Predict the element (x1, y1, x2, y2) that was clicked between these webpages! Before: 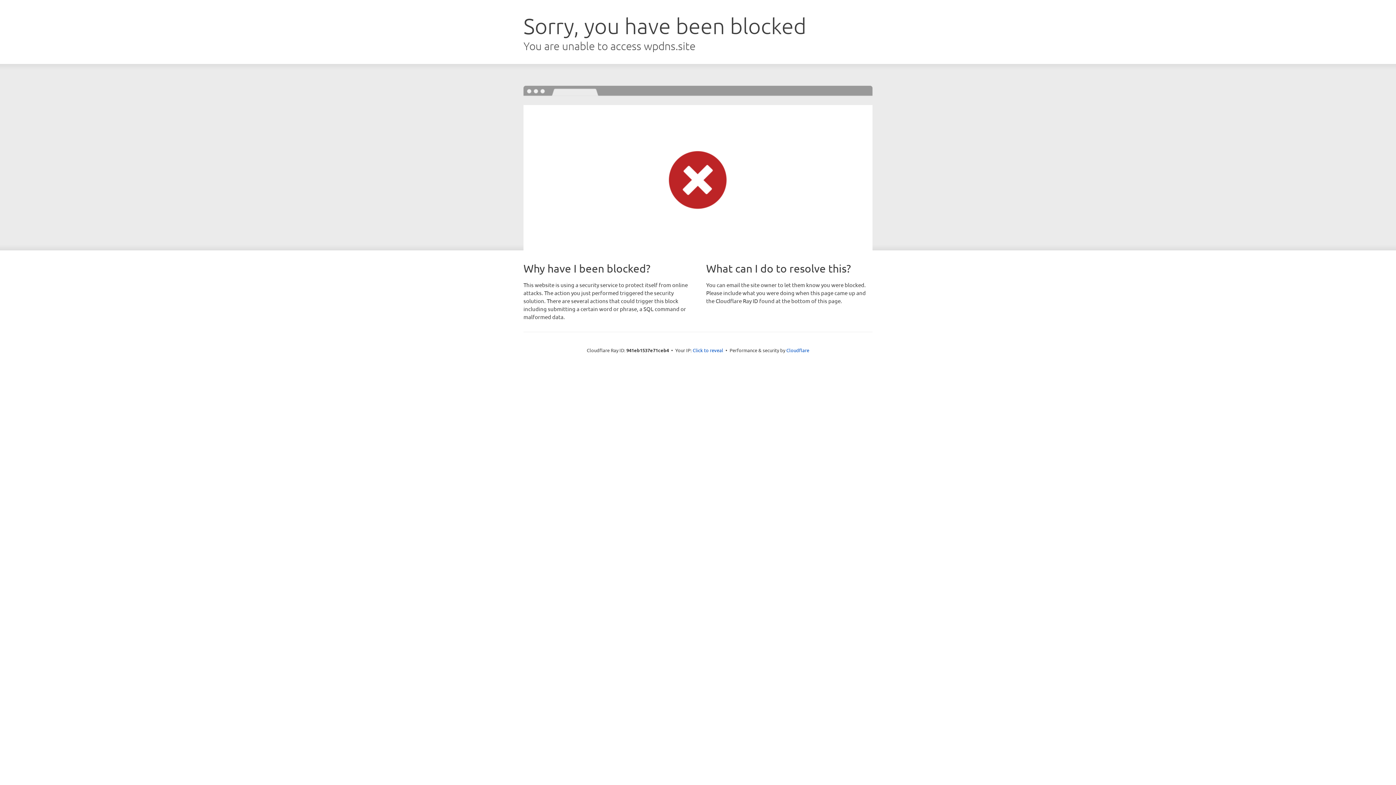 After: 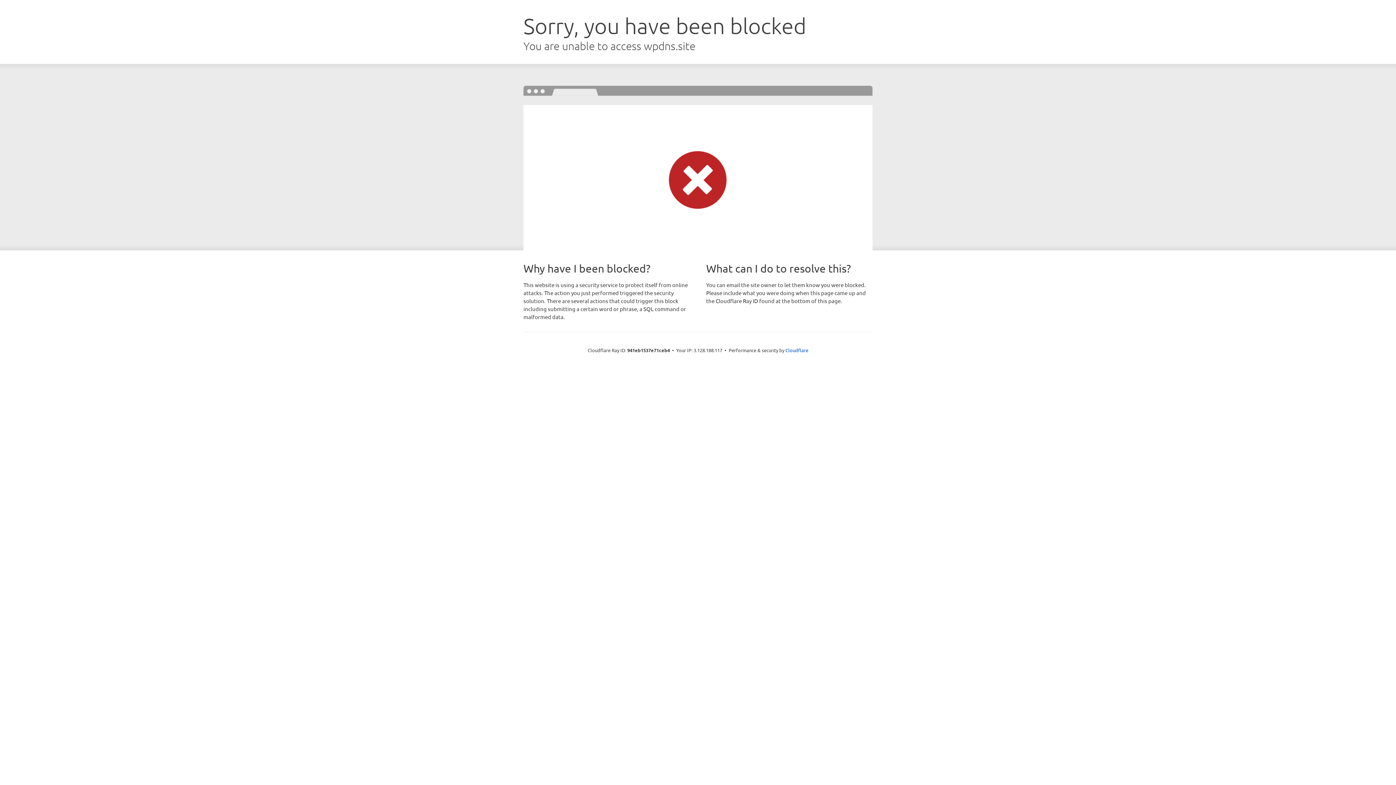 Action: bbox: (692, 346, 723, 353) label: Click to reveal